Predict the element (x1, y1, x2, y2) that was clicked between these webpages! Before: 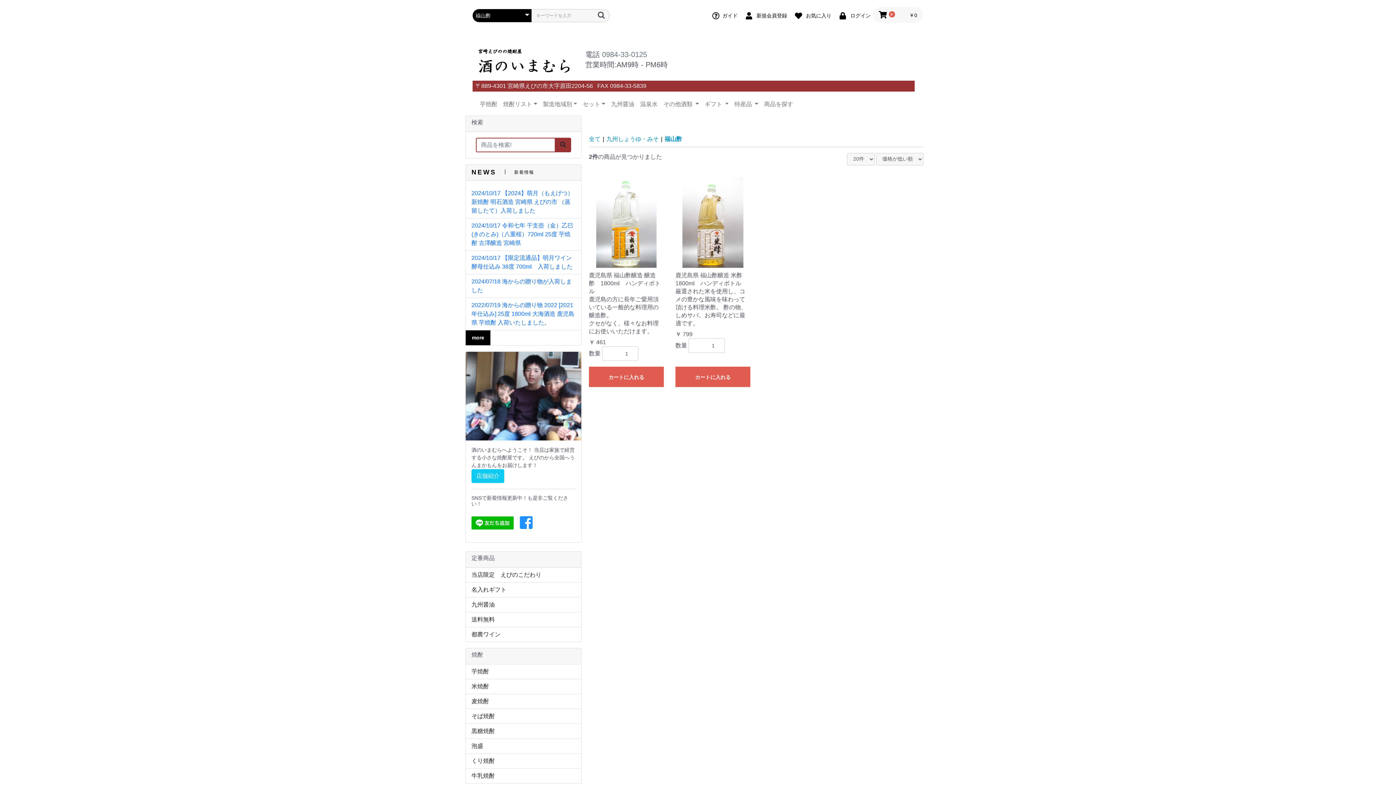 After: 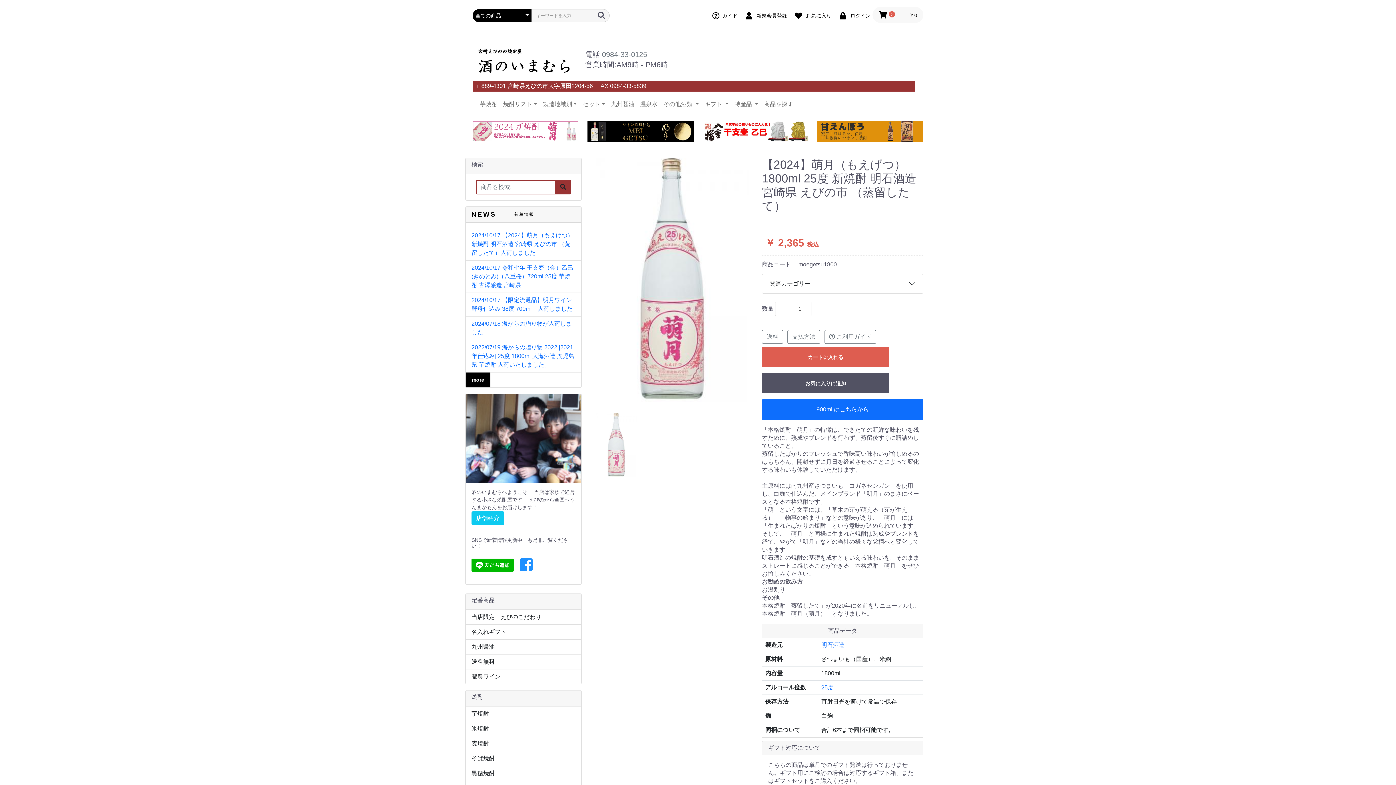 Action: label: 2024/10/17 【2024】萌月（もえげつ） 新焼酎 明石酒造 宮崎県 えびの市 （蒸留したて）入荷しました bbox: (471, 190, 573, 213)